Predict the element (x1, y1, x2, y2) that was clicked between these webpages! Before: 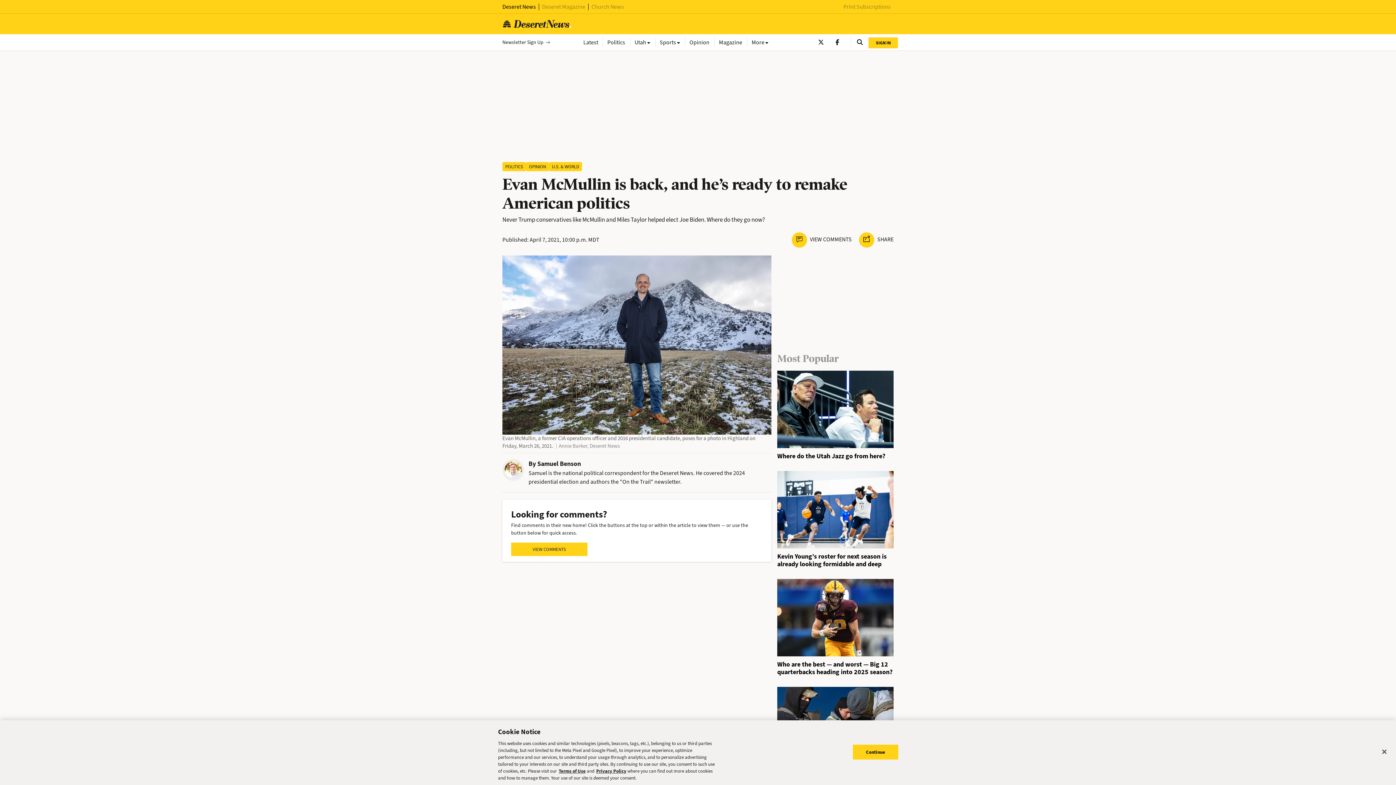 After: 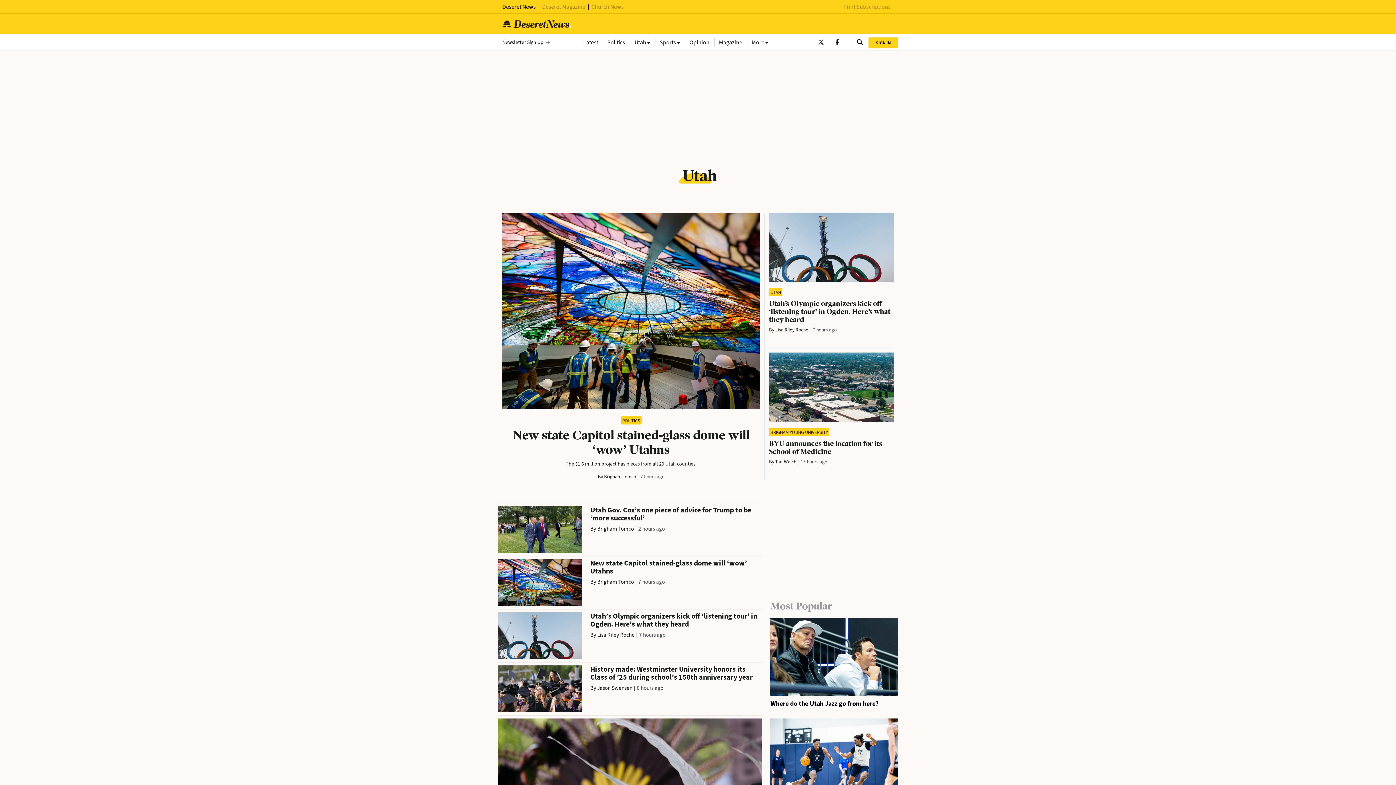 Action: label: Utah  bbox: (630, 37, 655, 46)